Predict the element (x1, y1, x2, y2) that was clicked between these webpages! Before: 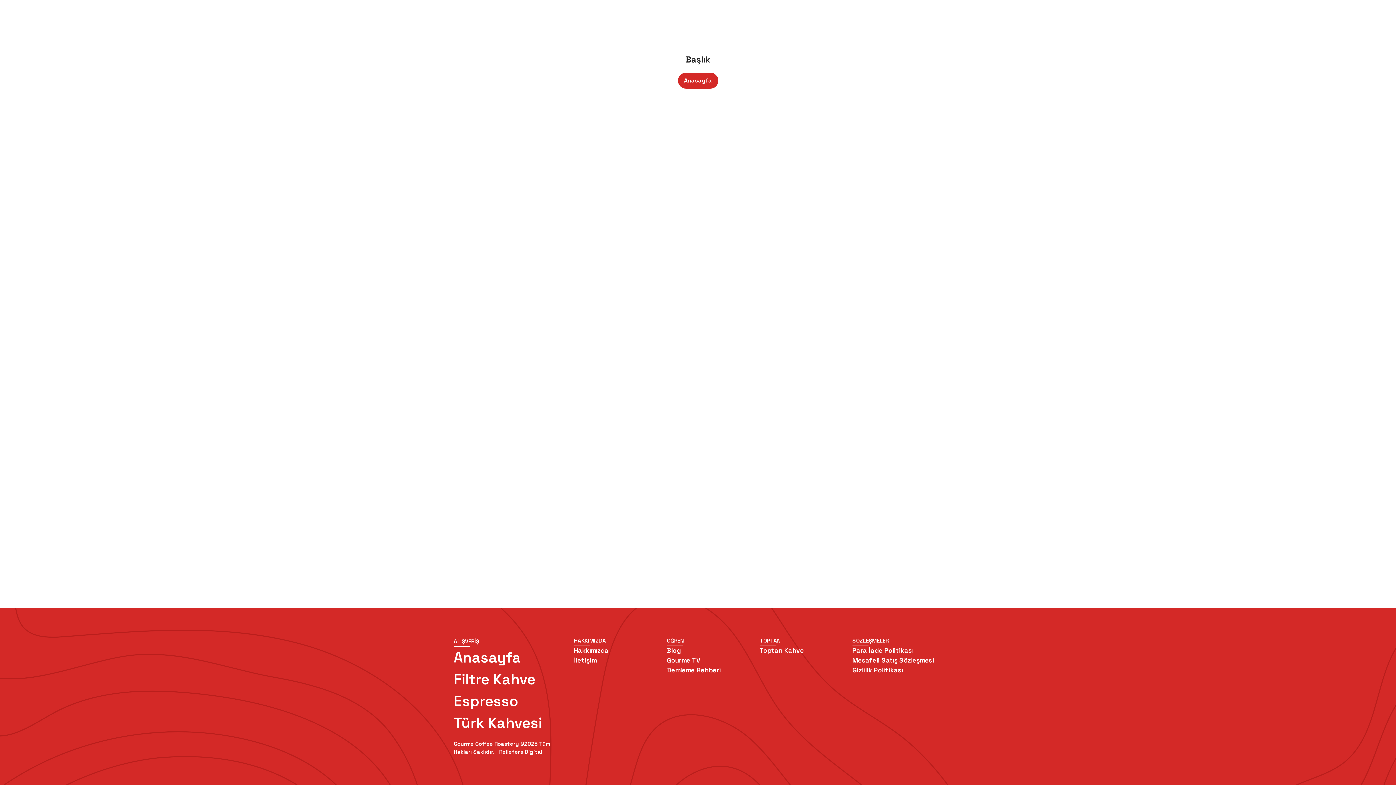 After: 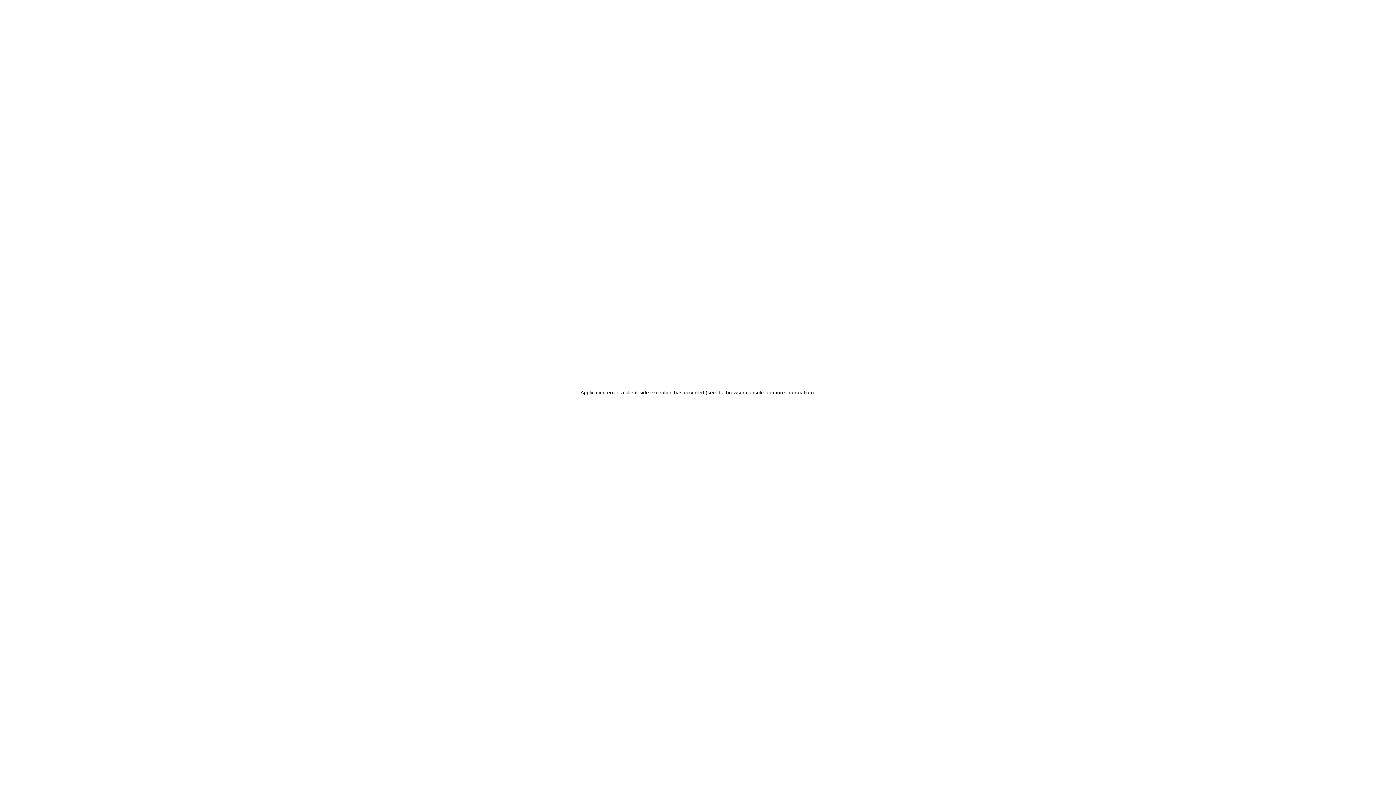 Action: bbox: (667, 655, 756, 665) label: Gourme TV